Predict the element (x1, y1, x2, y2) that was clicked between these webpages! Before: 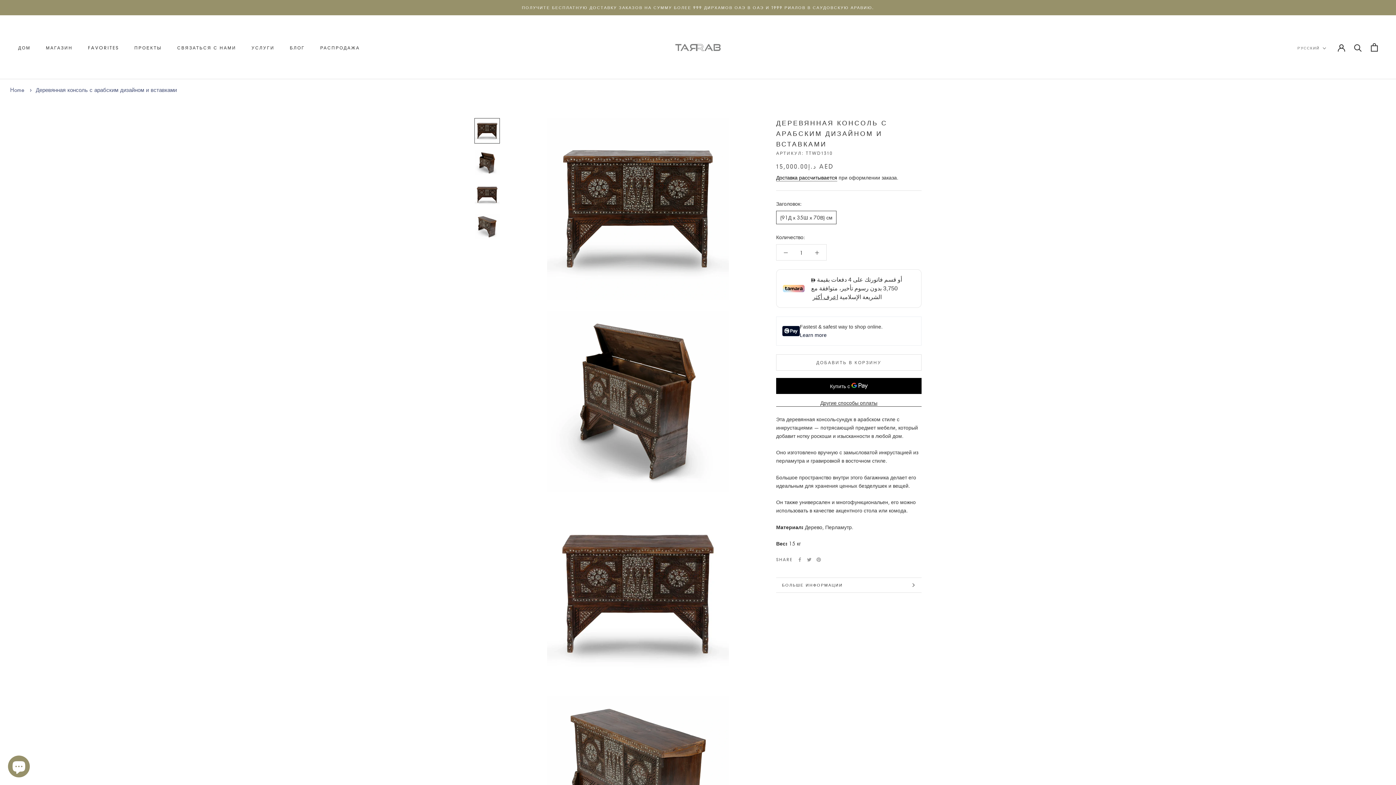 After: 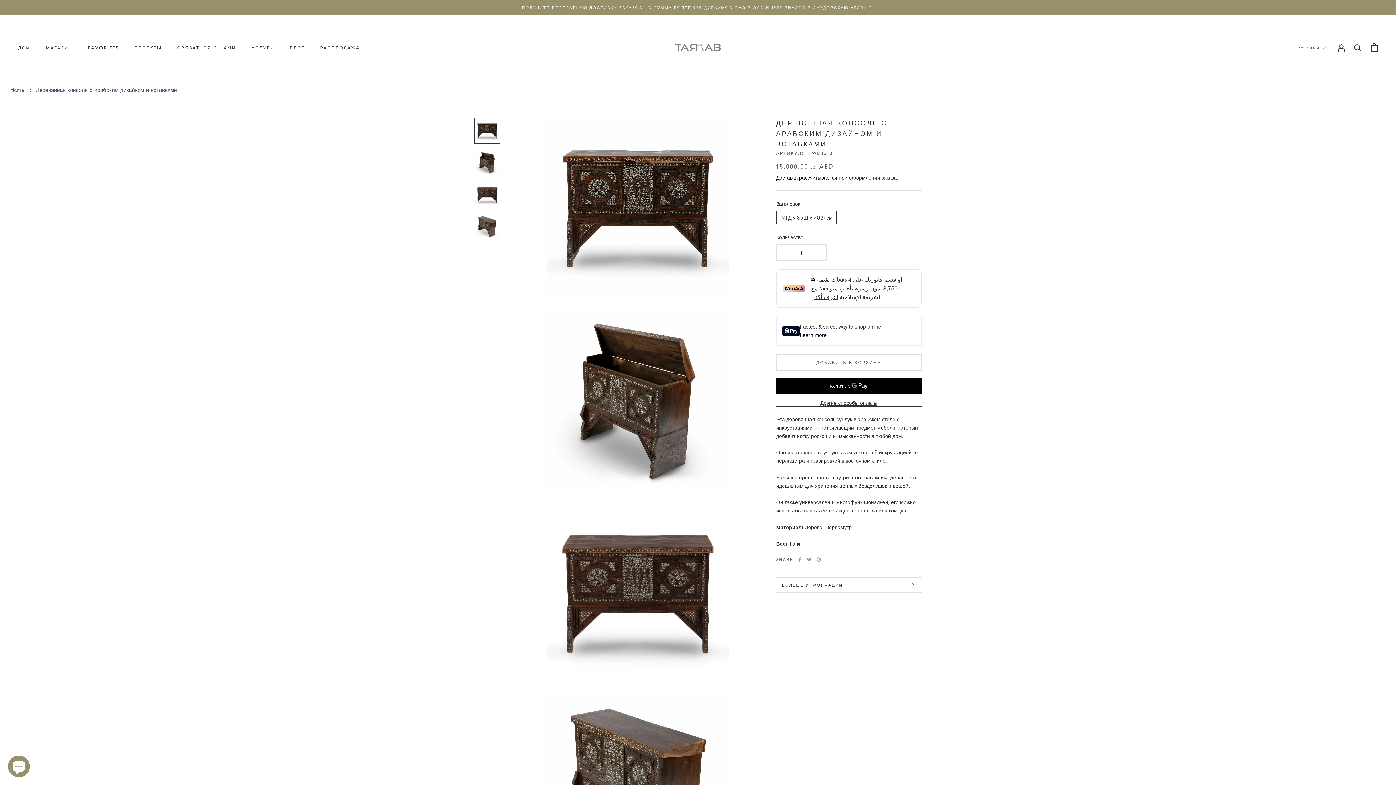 Action: bbox: (776, 244, 795, 260)